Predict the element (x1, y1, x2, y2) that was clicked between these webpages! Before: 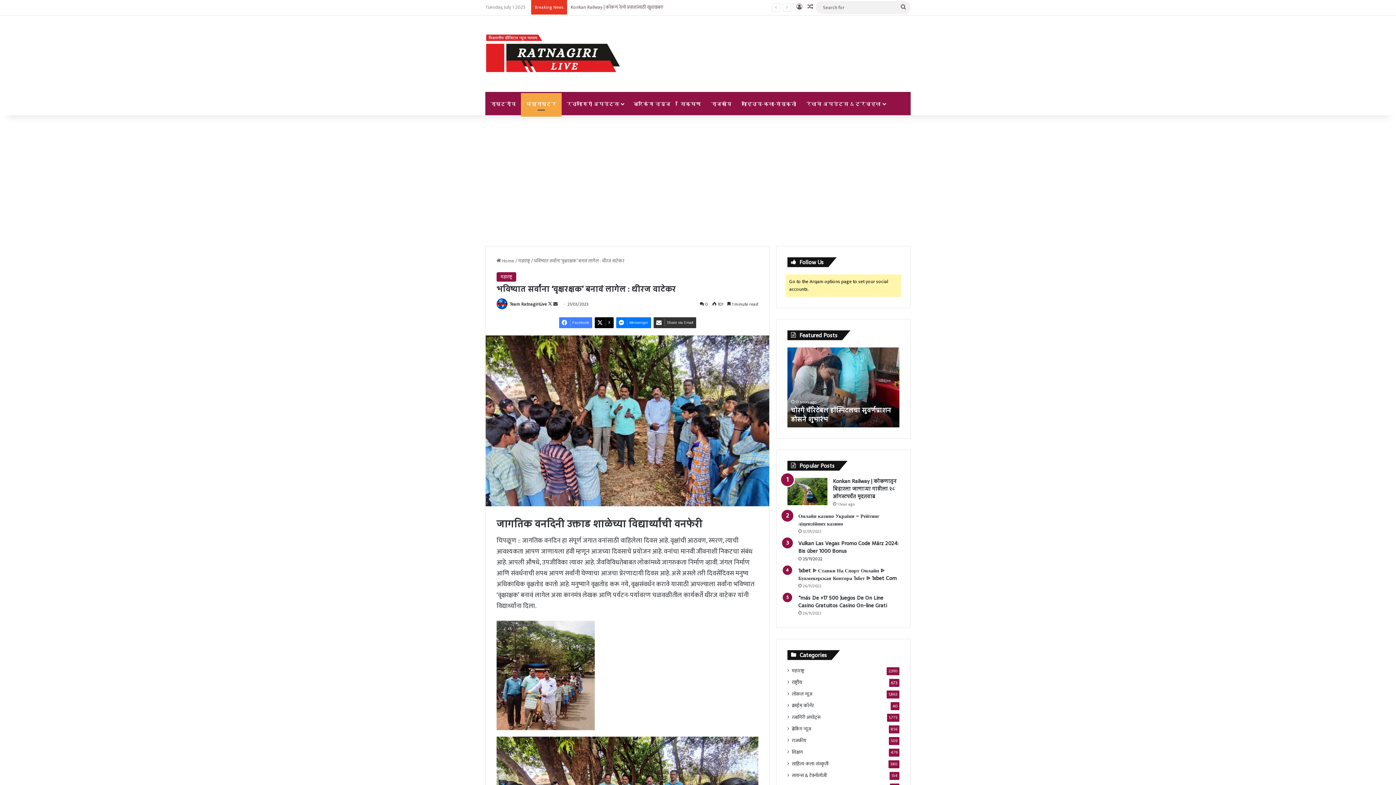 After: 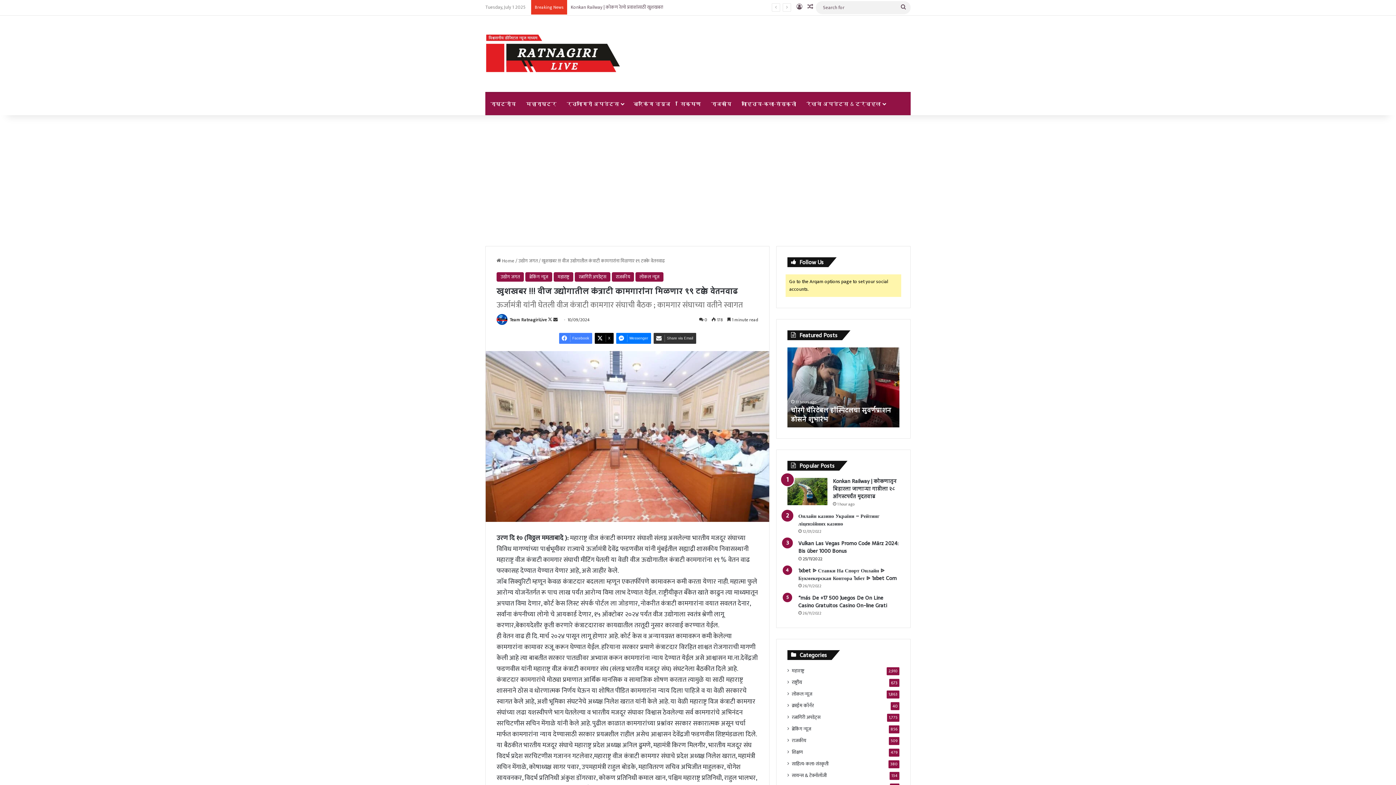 Action: label: Random Article bbox: (805, 0, 816, 14)